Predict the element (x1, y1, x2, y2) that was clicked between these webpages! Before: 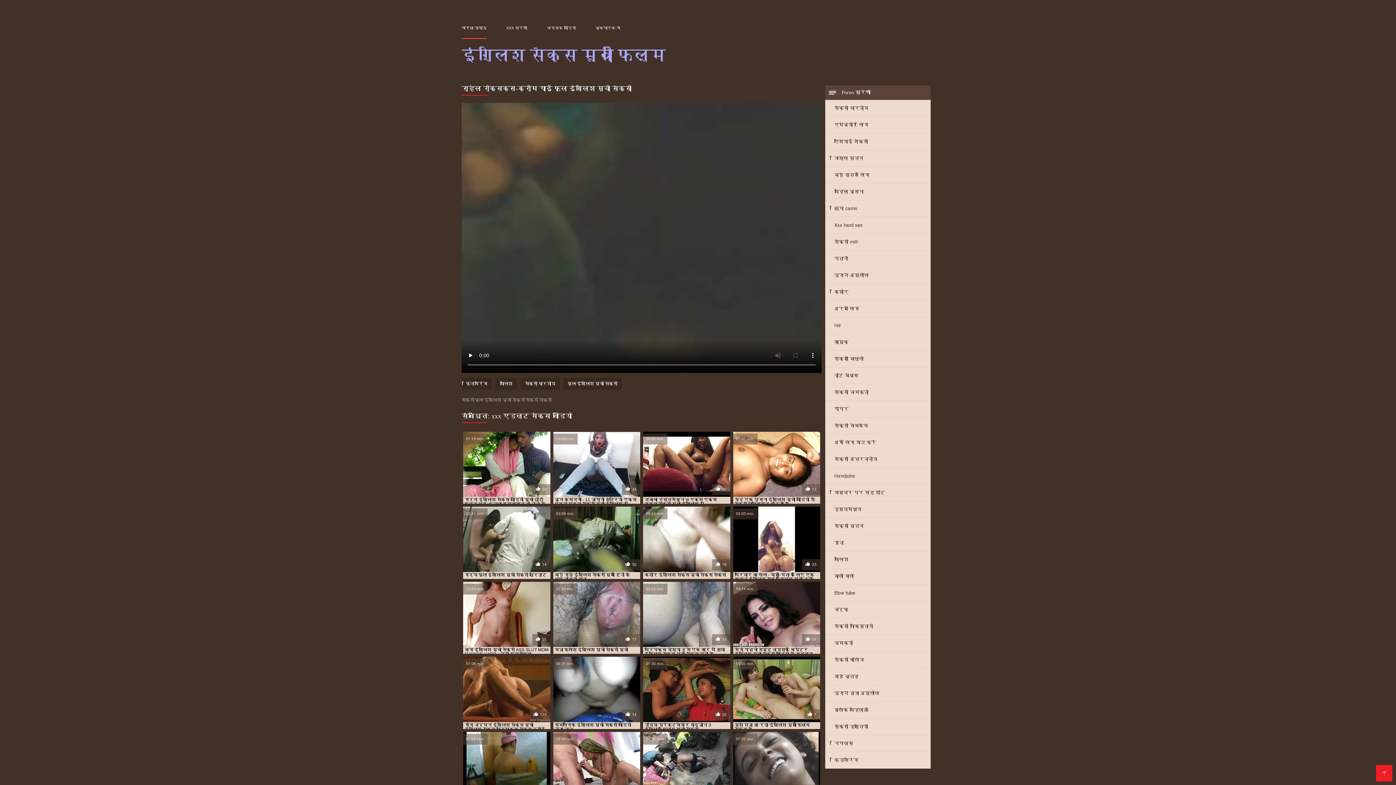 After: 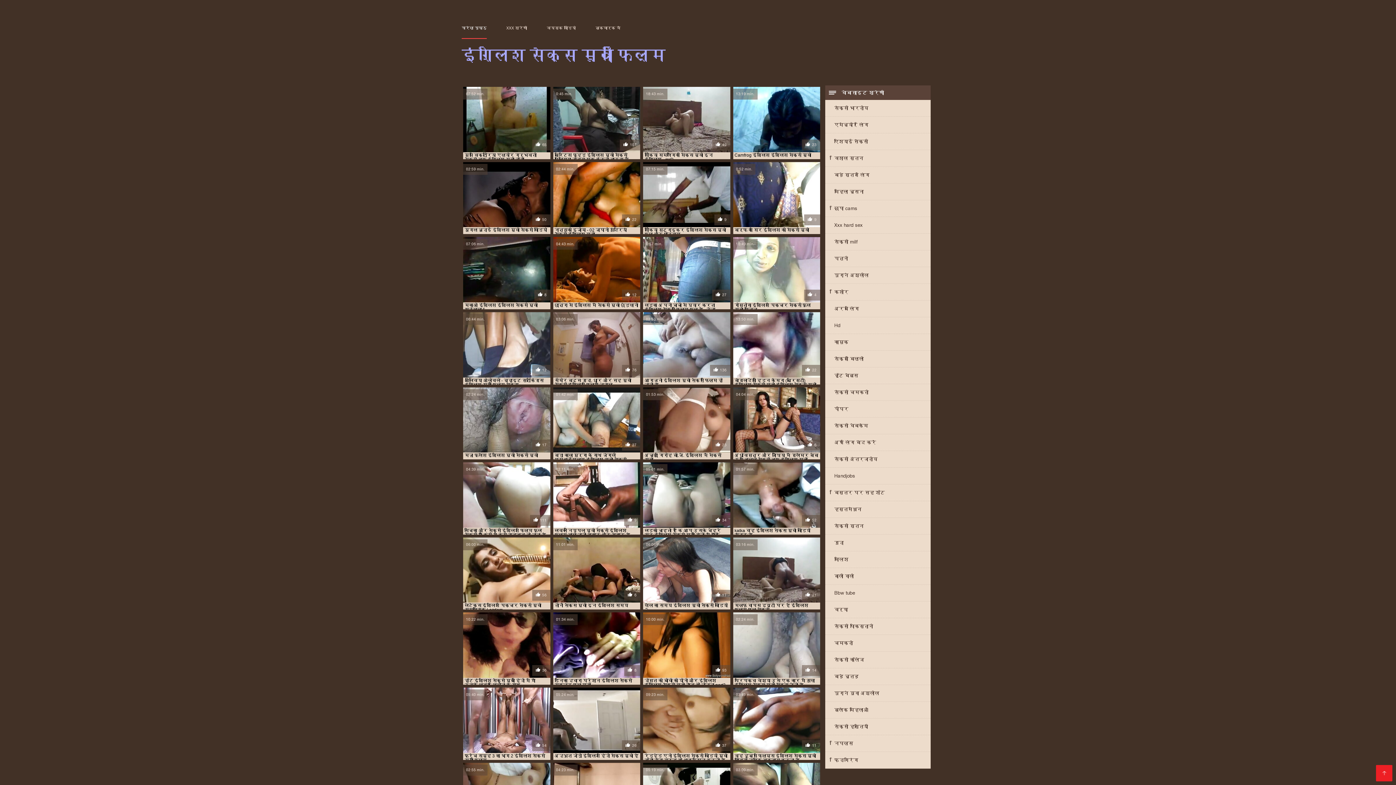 Action: bbox: (825, 267, 930, 283) label: पुराने अश्लील